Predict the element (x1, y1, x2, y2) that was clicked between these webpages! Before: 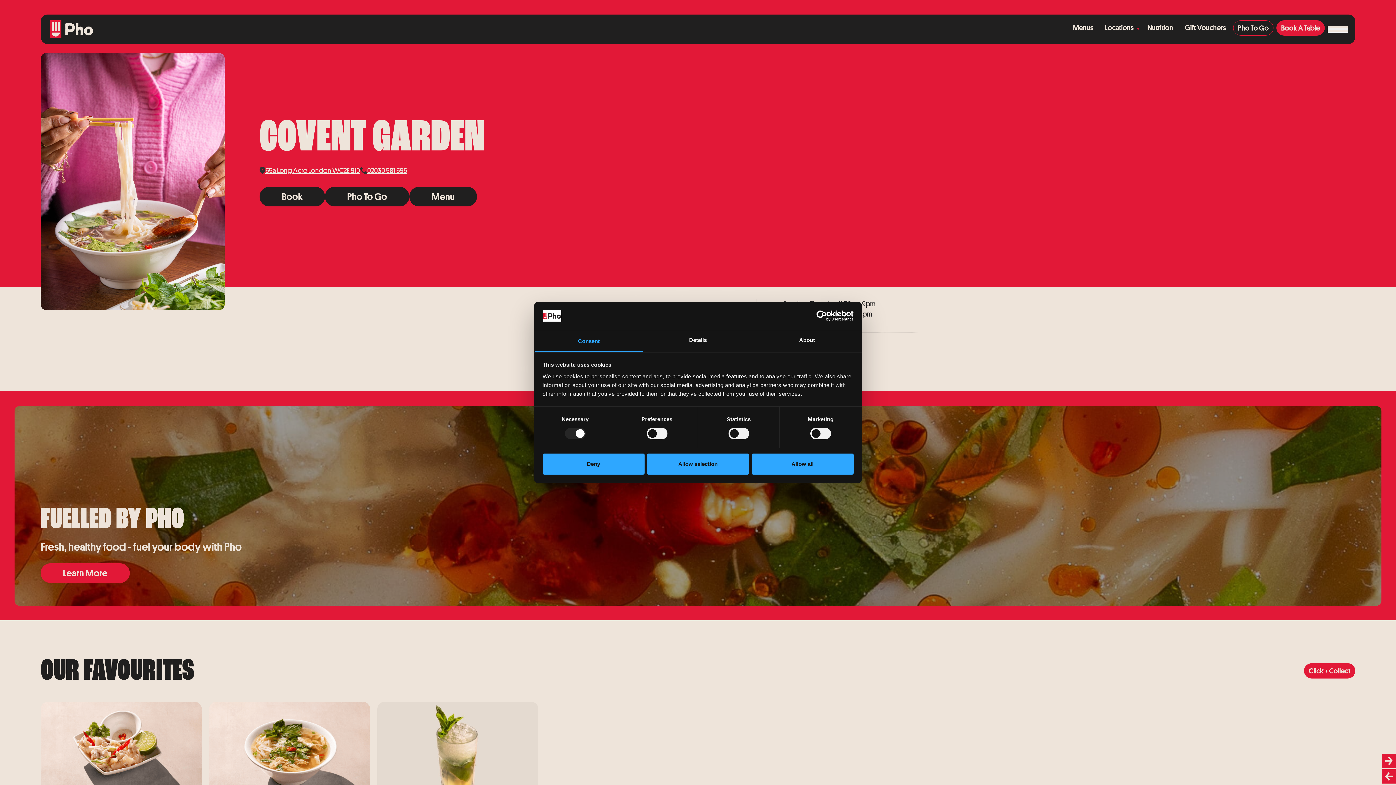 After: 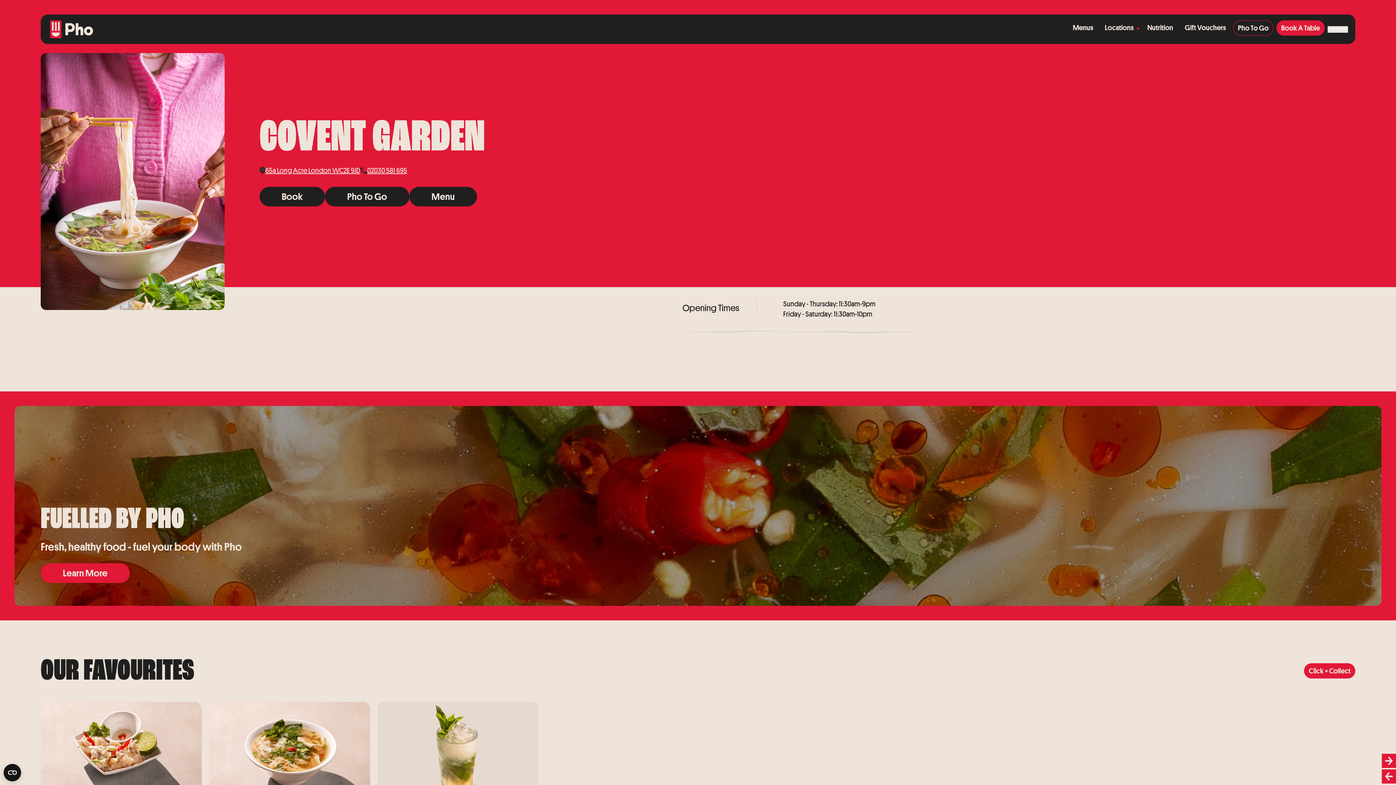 Action: bbox: (647, 453, 749, 474) label: Allow selection